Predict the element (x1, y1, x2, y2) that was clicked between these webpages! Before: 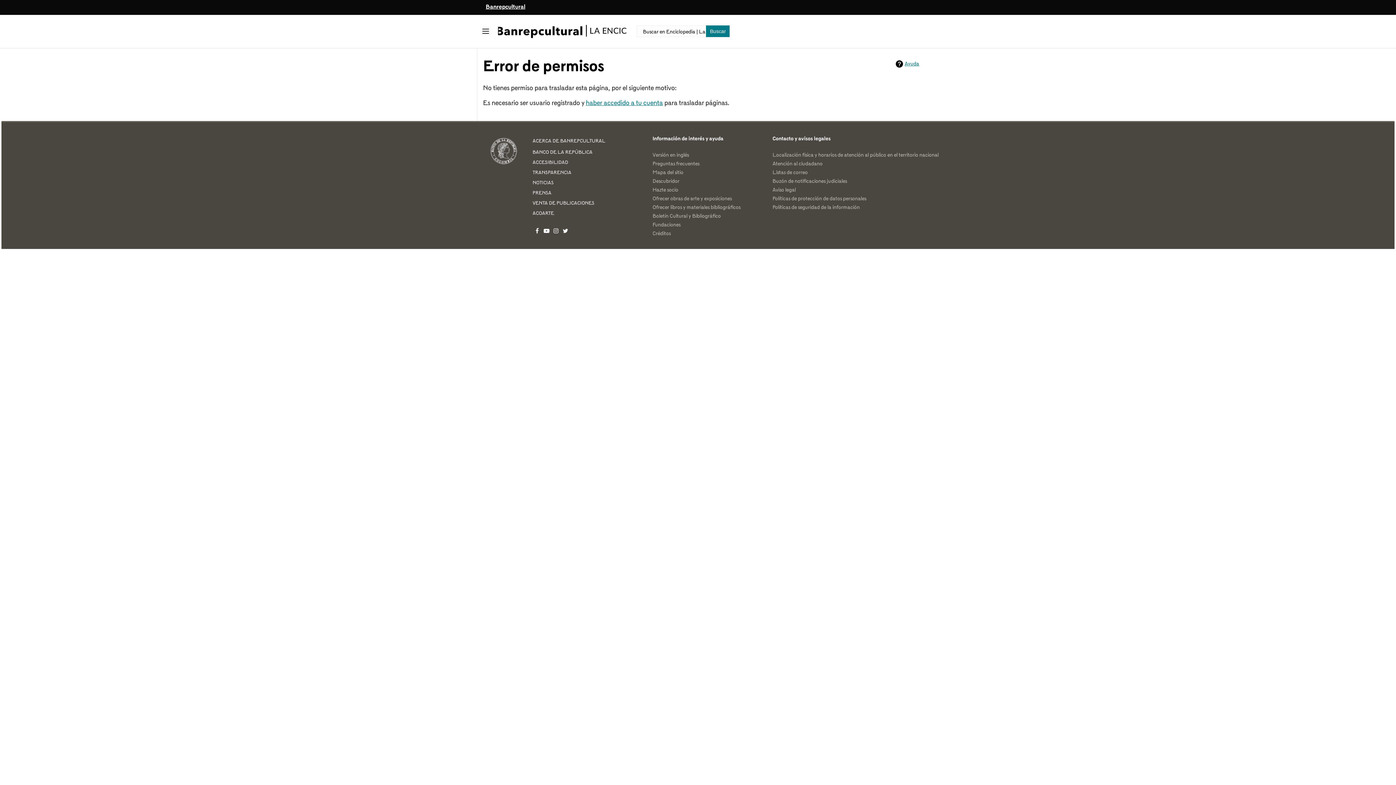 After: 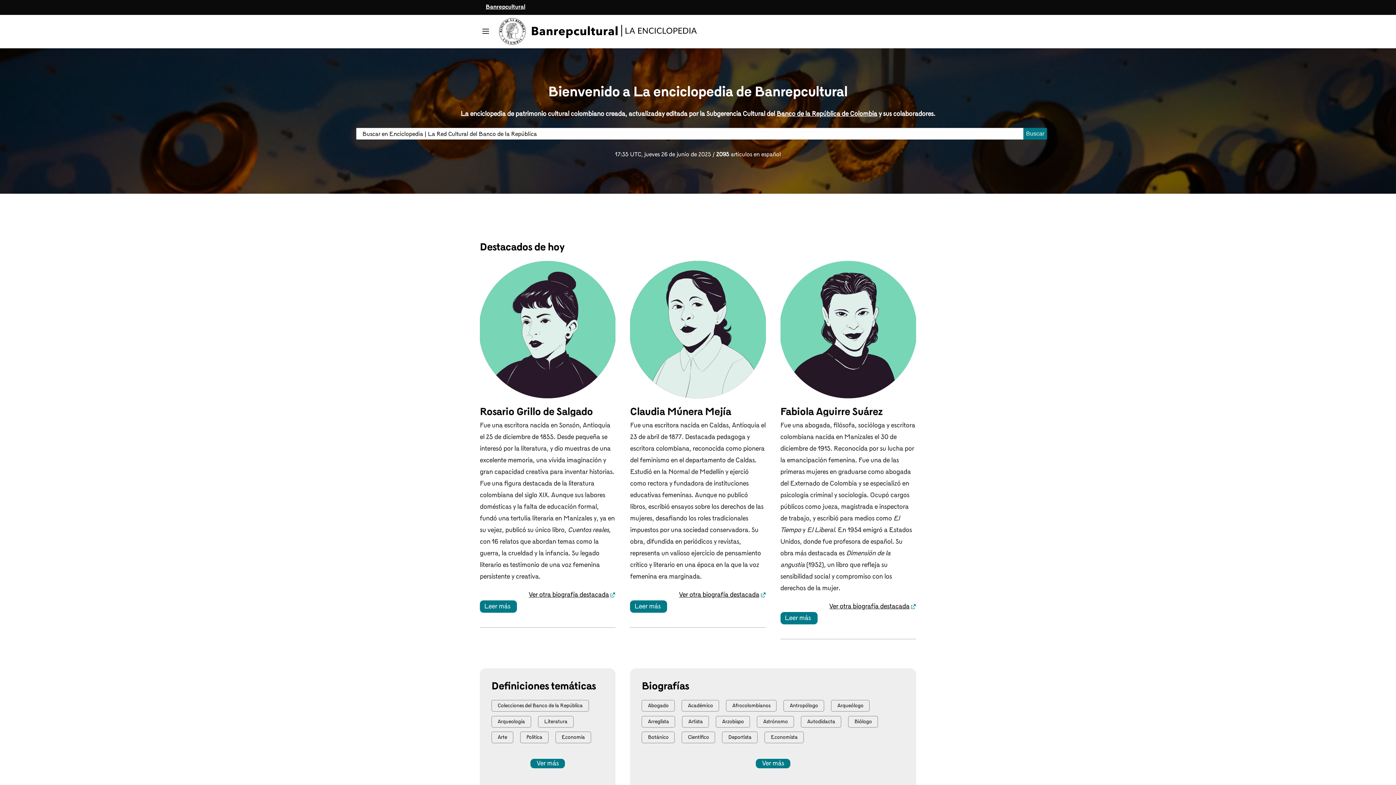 Action: bbox: (498, 17, 631, 44) label: Enciclopedia | La Red Cultural del Banco de la República